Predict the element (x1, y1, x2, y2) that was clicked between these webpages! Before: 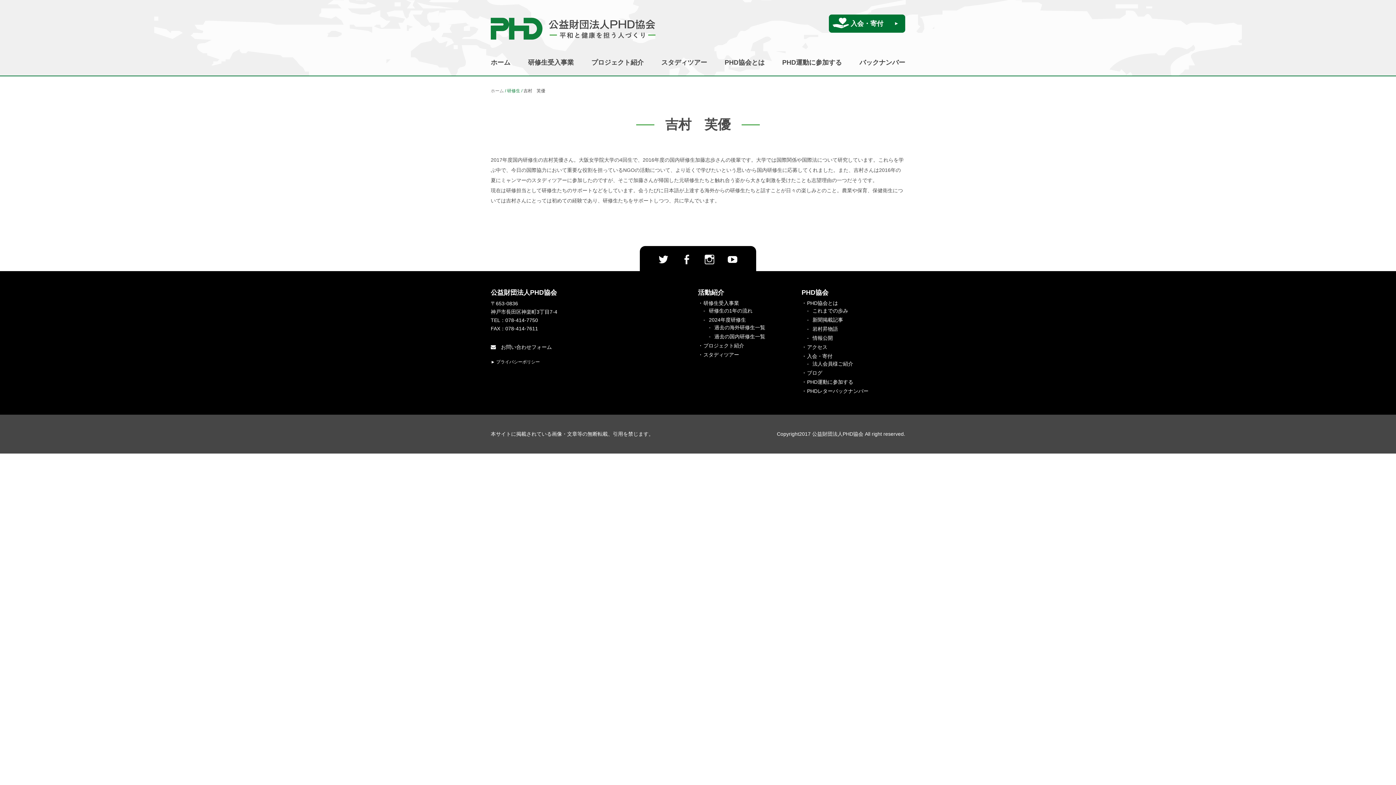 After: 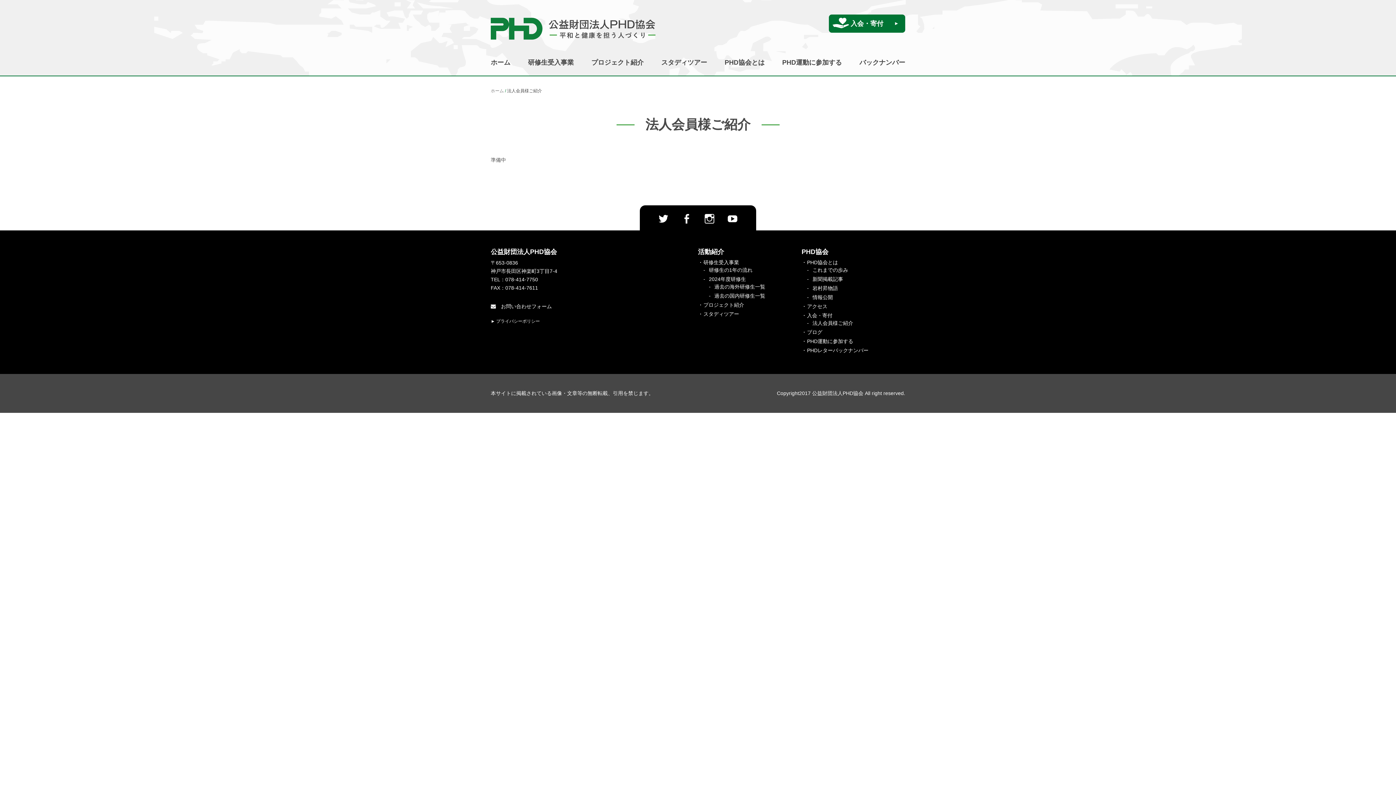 Action: bbox: (812, 361, 853, 366) label: 法人会員様ご紹介